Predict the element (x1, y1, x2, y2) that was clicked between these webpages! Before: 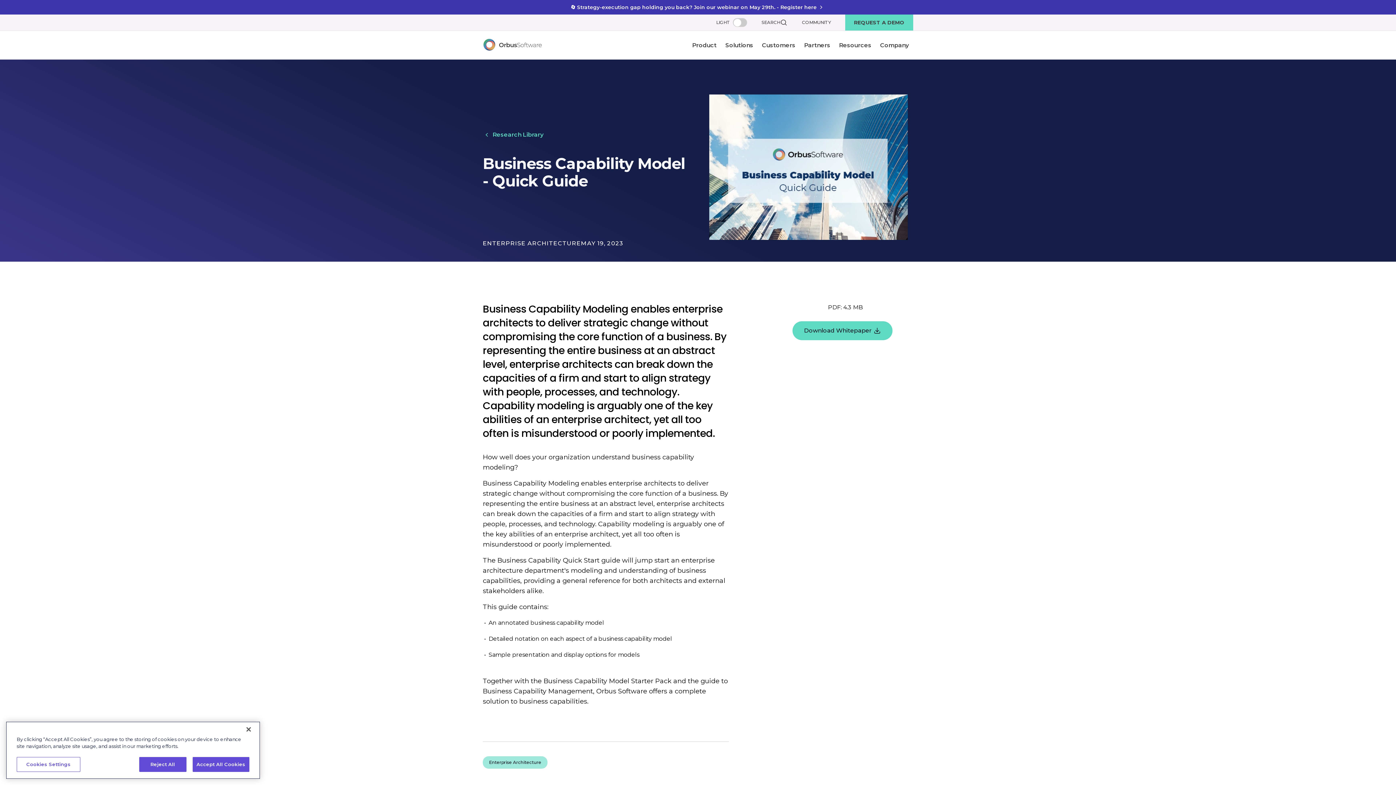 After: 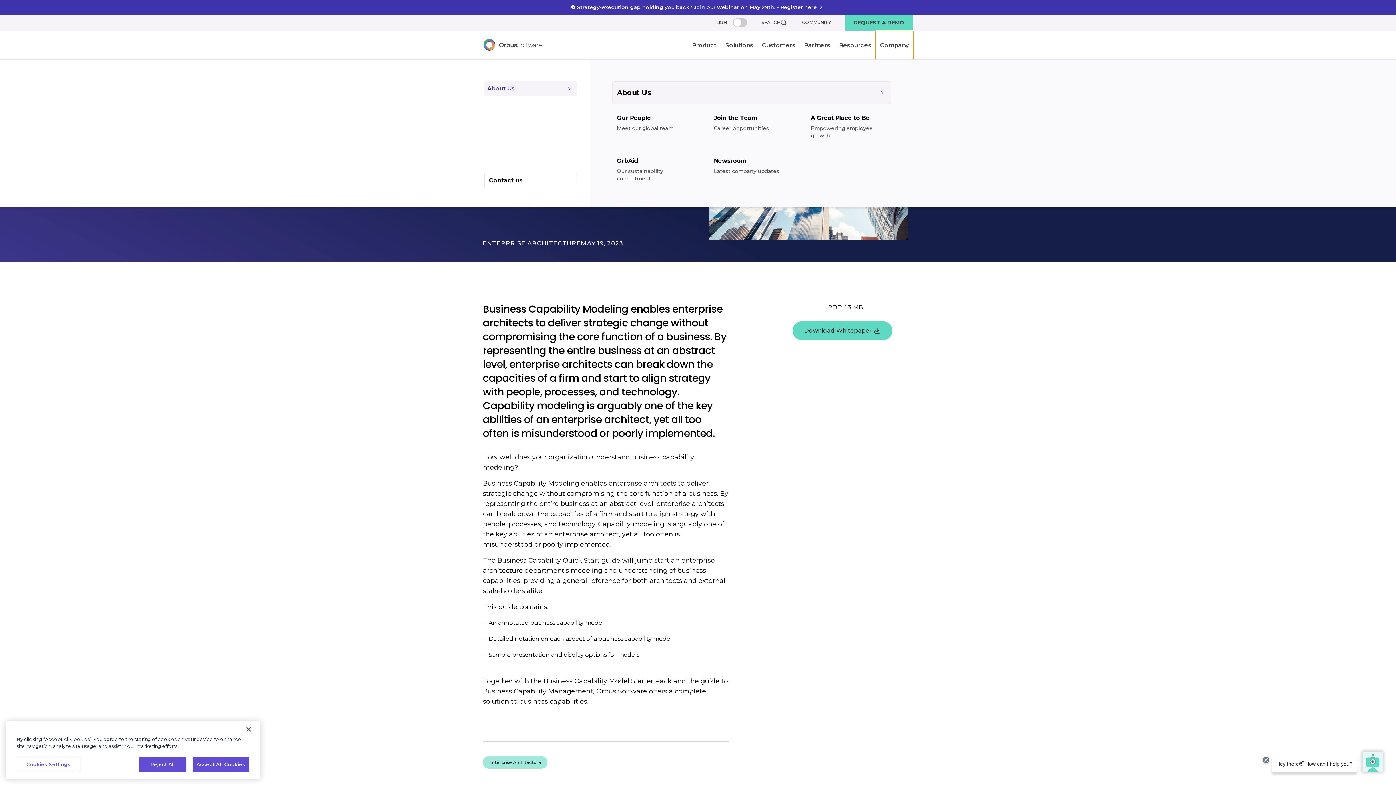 Action: label: Company bbox: (876, 30, 913, 60)